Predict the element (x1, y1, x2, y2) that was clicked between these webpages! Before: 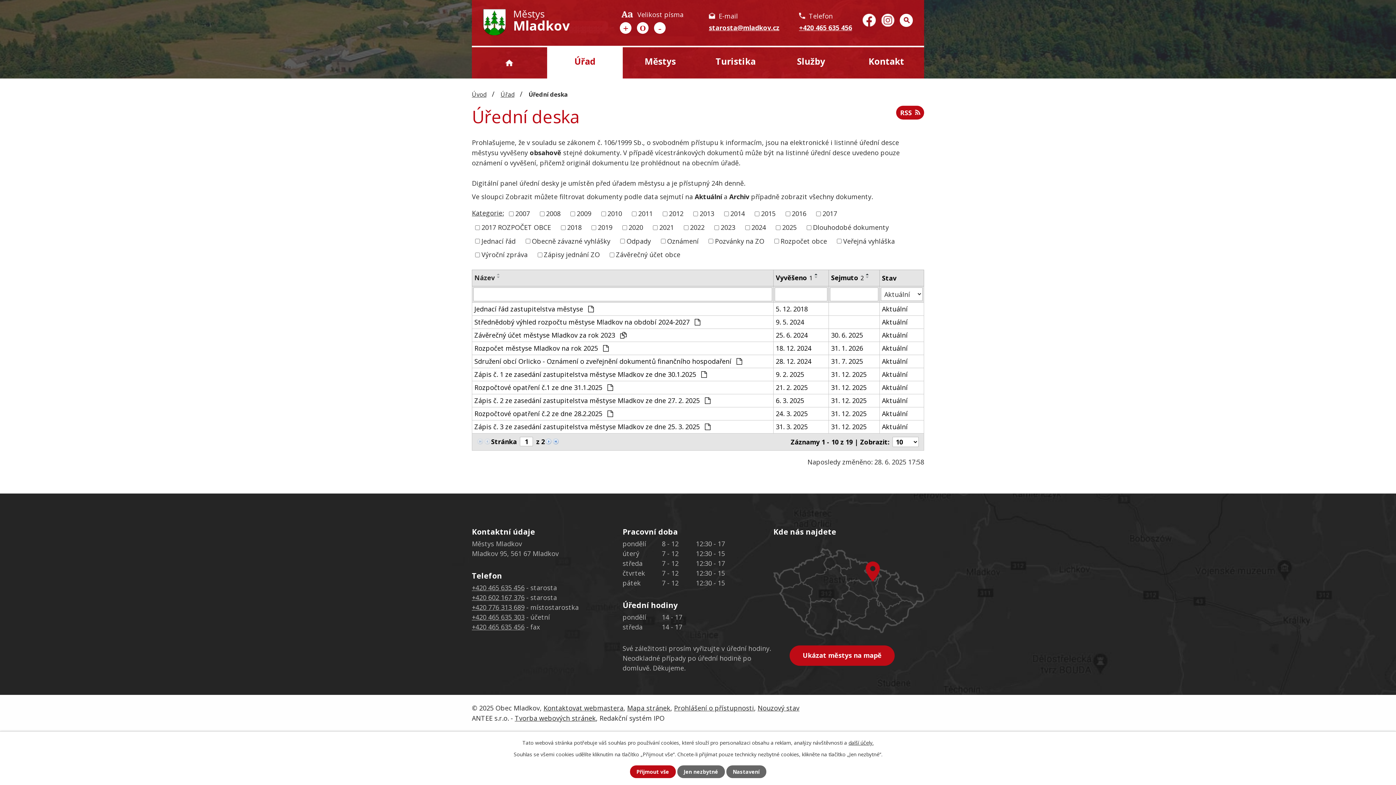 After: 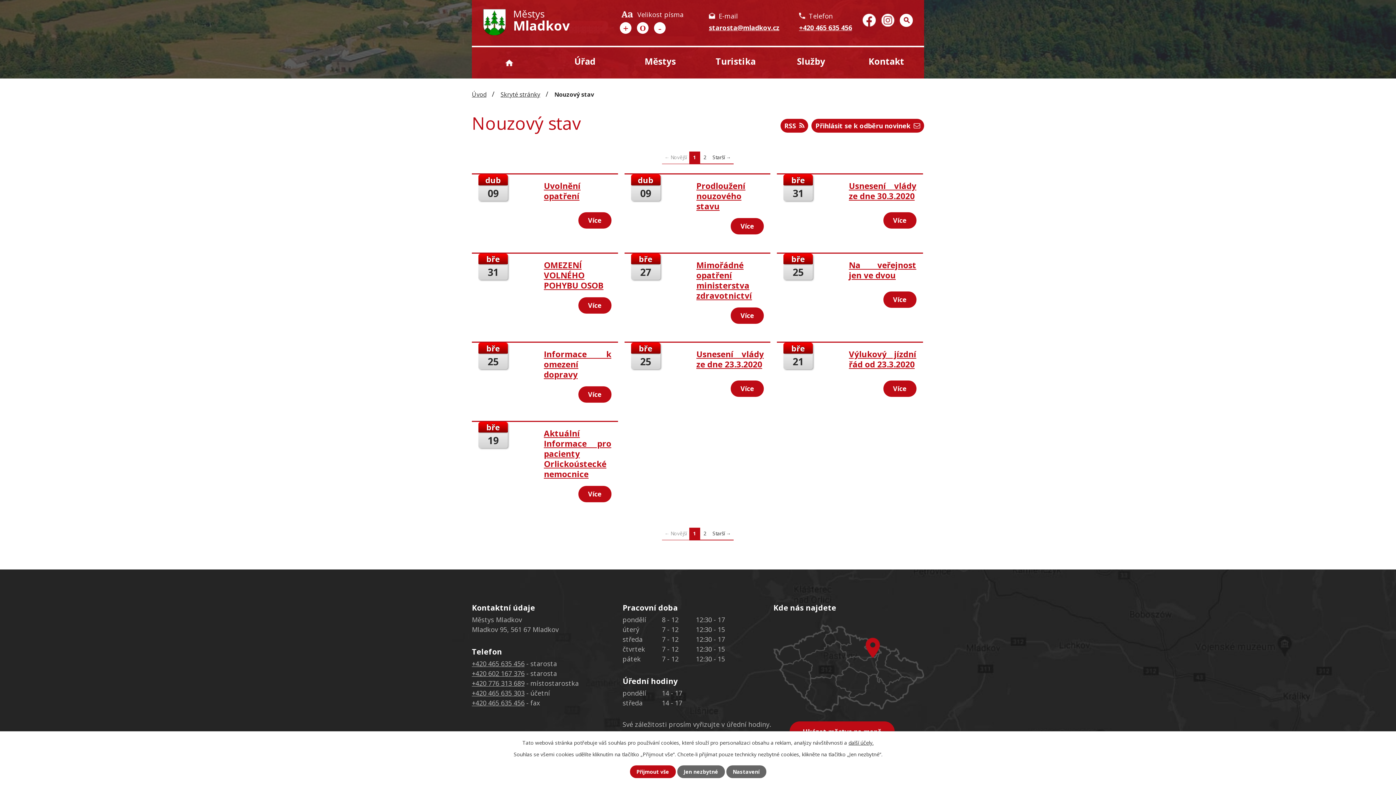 Action: label: Nouzový stav bbox: (757, 704, 799, 712)